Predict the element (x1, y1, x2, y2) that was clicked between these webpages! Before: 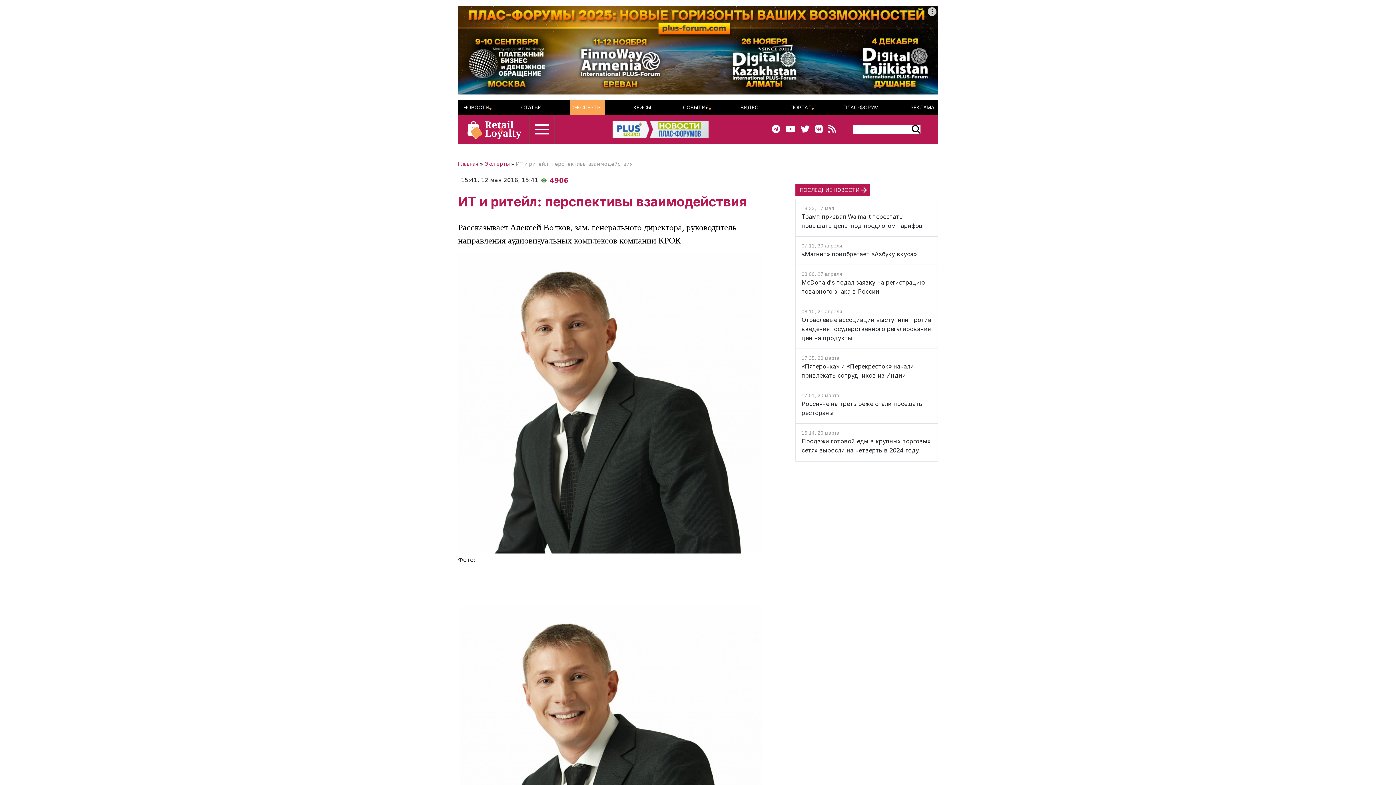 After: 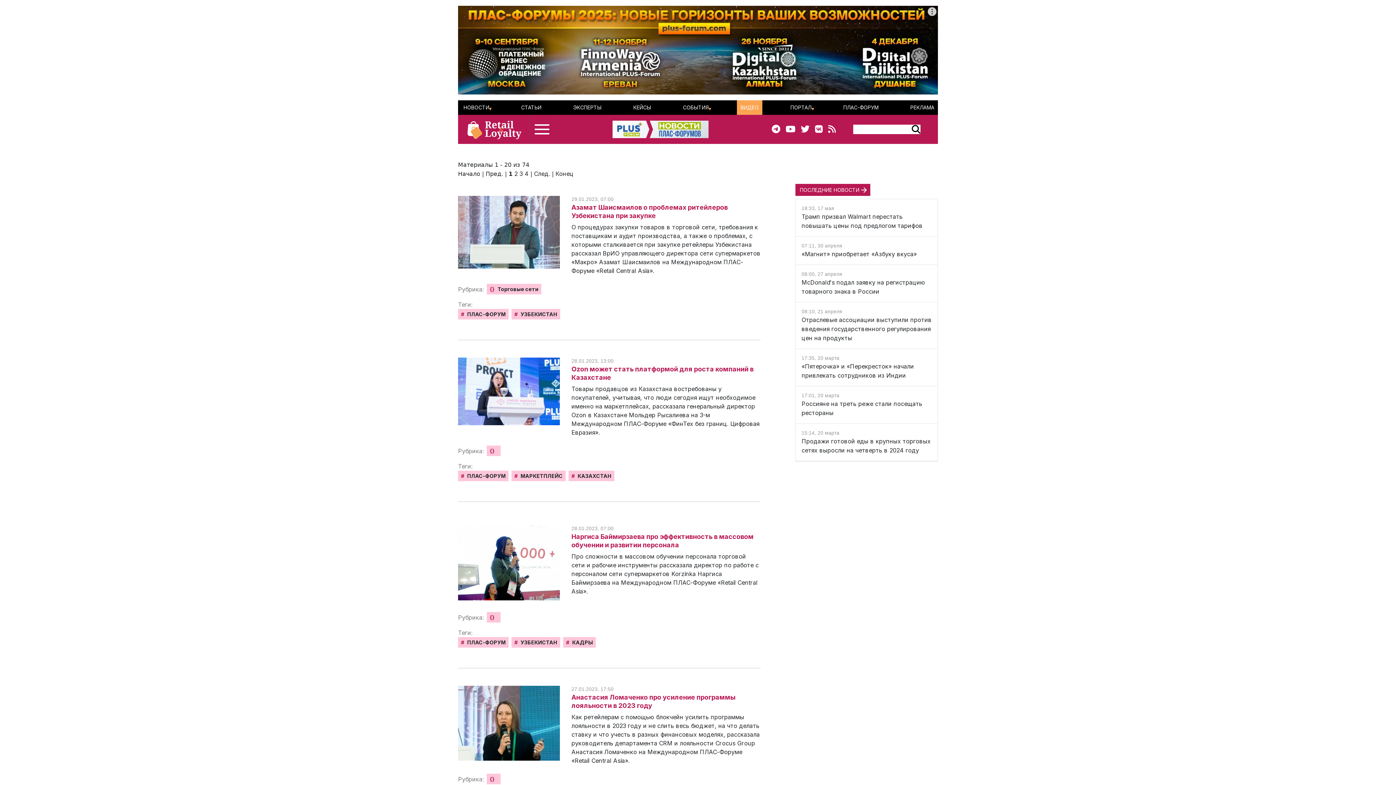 Action: label: ВИДЕО bbox: (740, 100, 758, 115)